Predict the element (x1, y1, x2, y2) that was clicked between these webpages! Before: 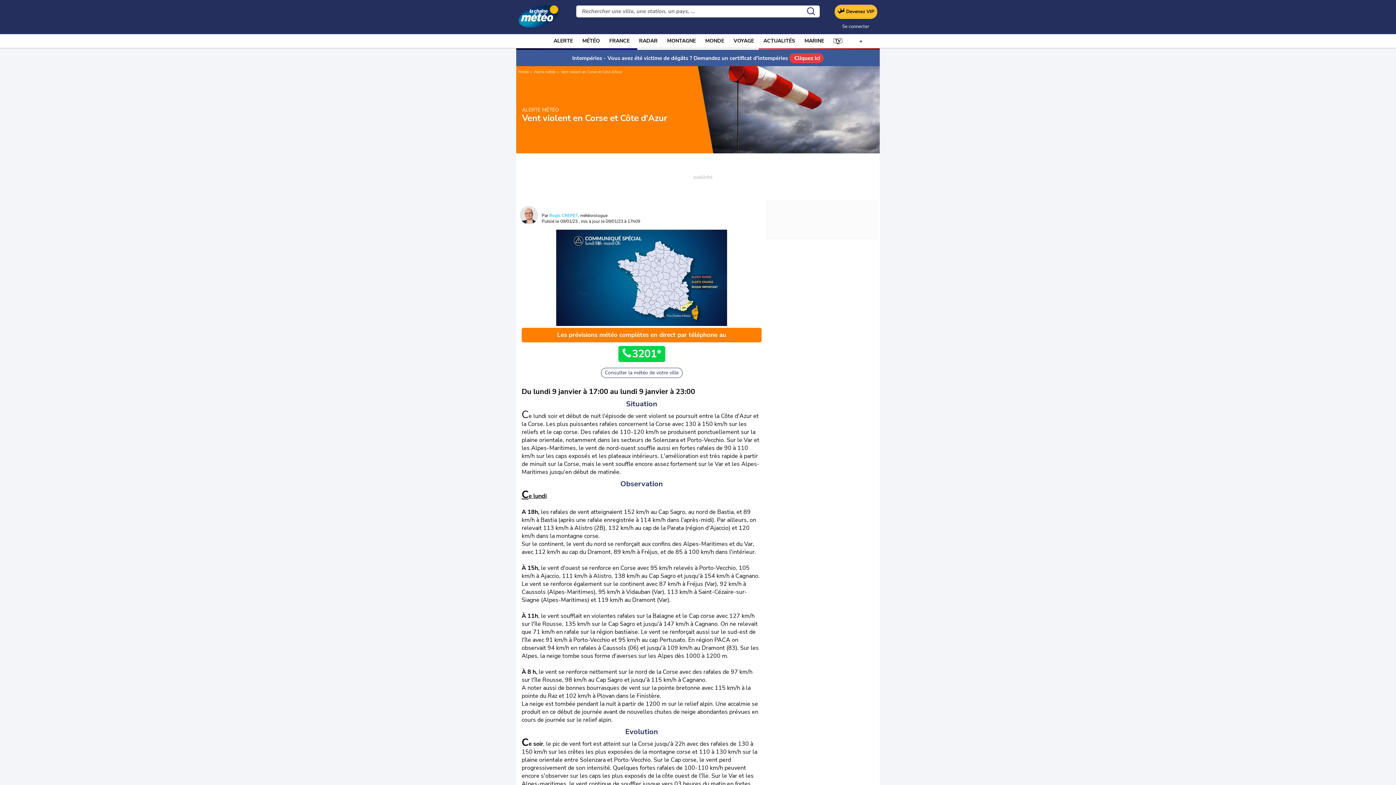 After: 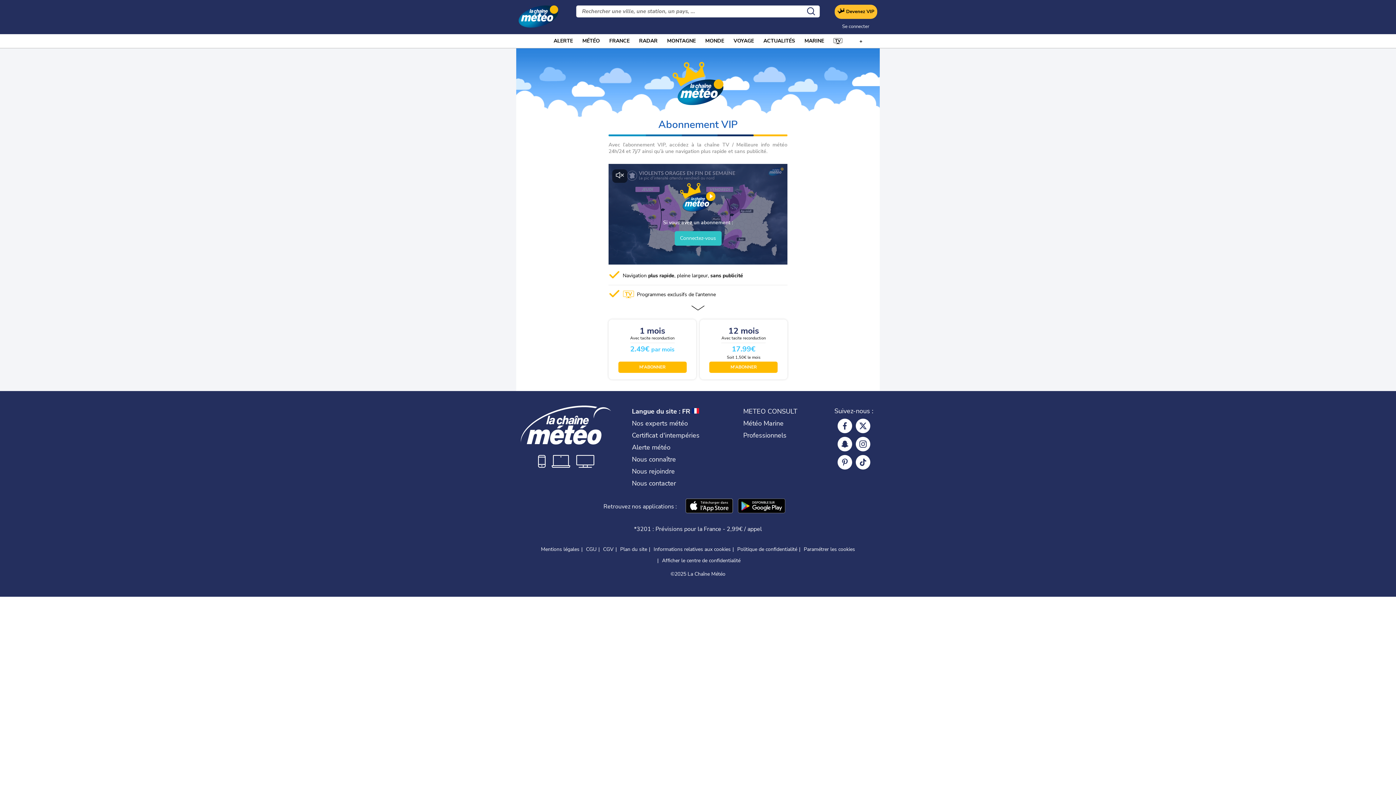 Action: label: Devenez VIP bbox: (834, 4, 877, 18)